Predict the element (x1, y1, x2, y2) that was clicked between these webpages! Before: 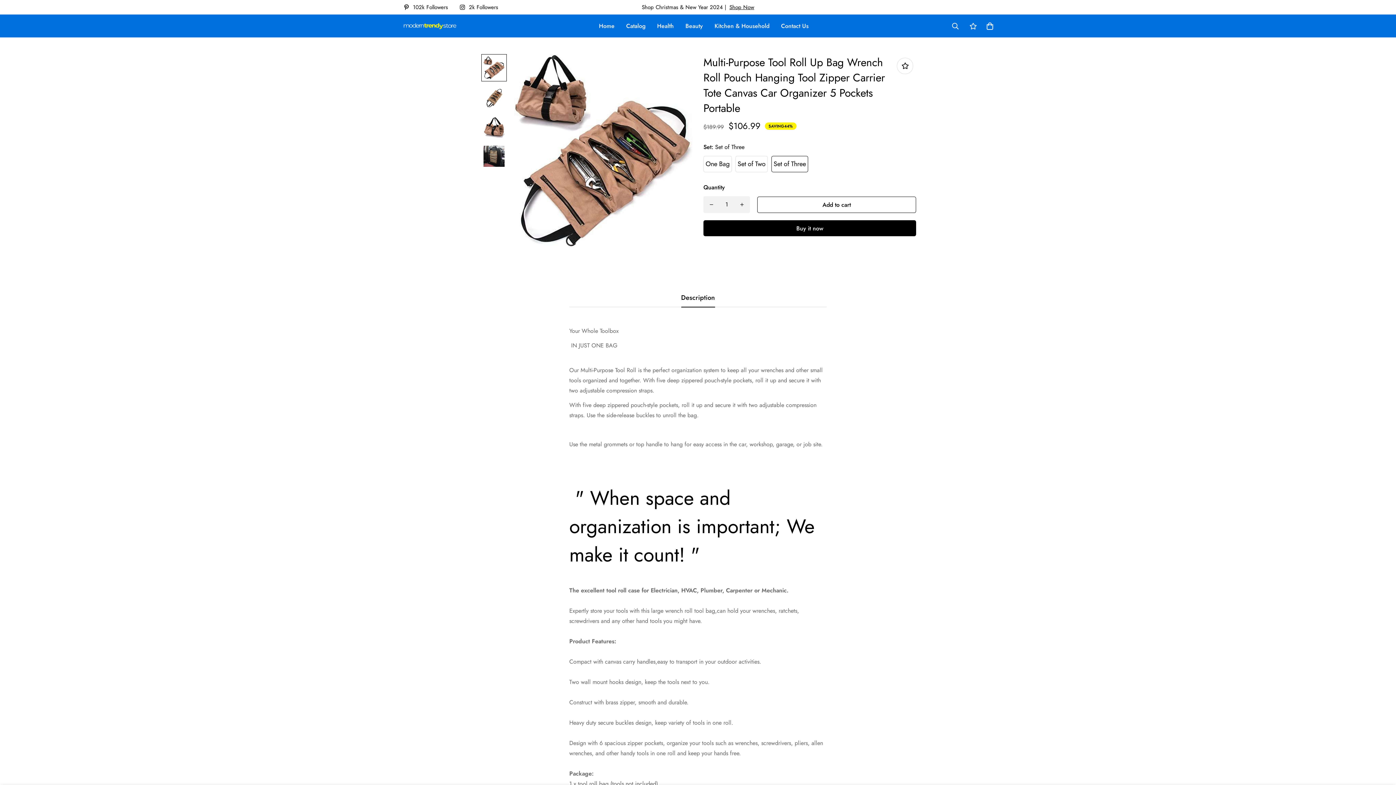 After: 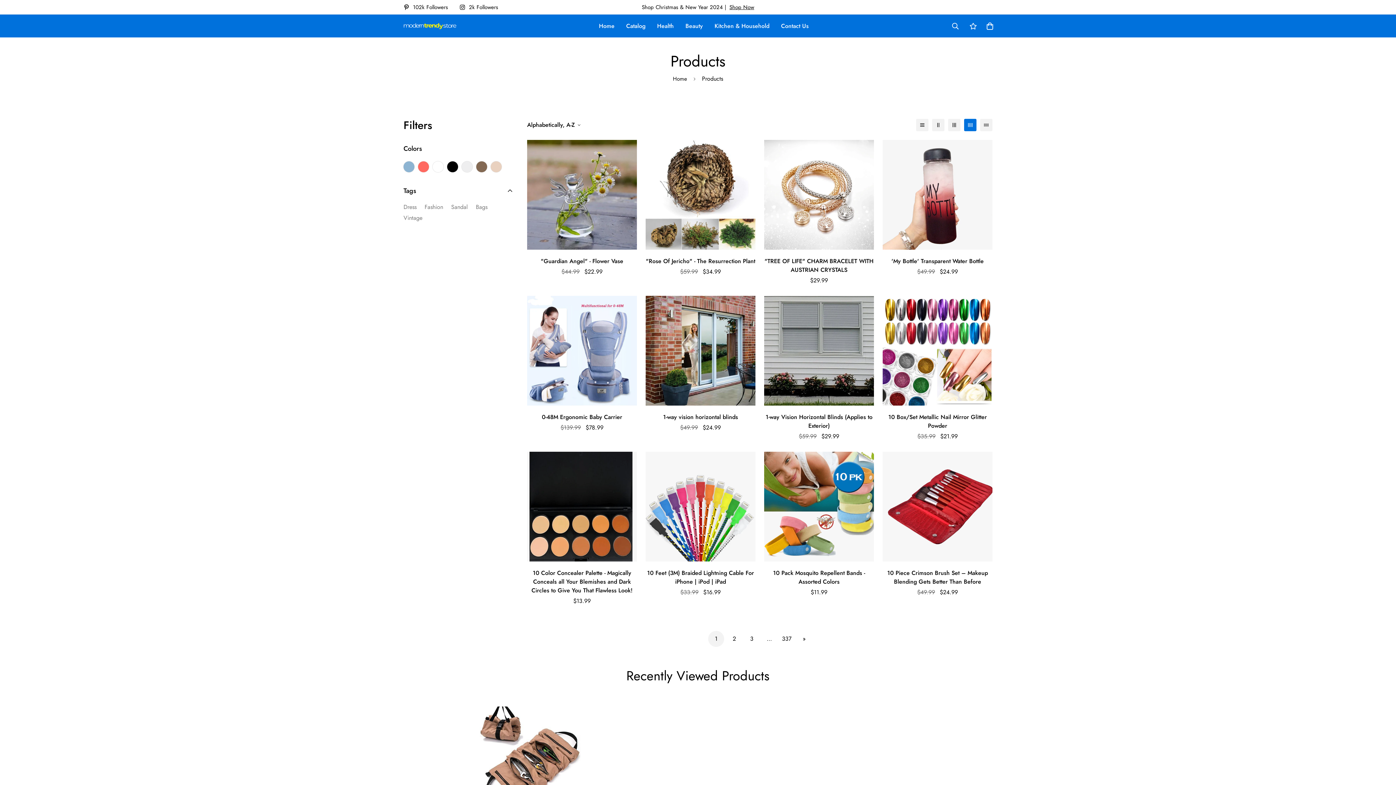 Action: label: Catalog bbox: (620, 14, 651, 37)